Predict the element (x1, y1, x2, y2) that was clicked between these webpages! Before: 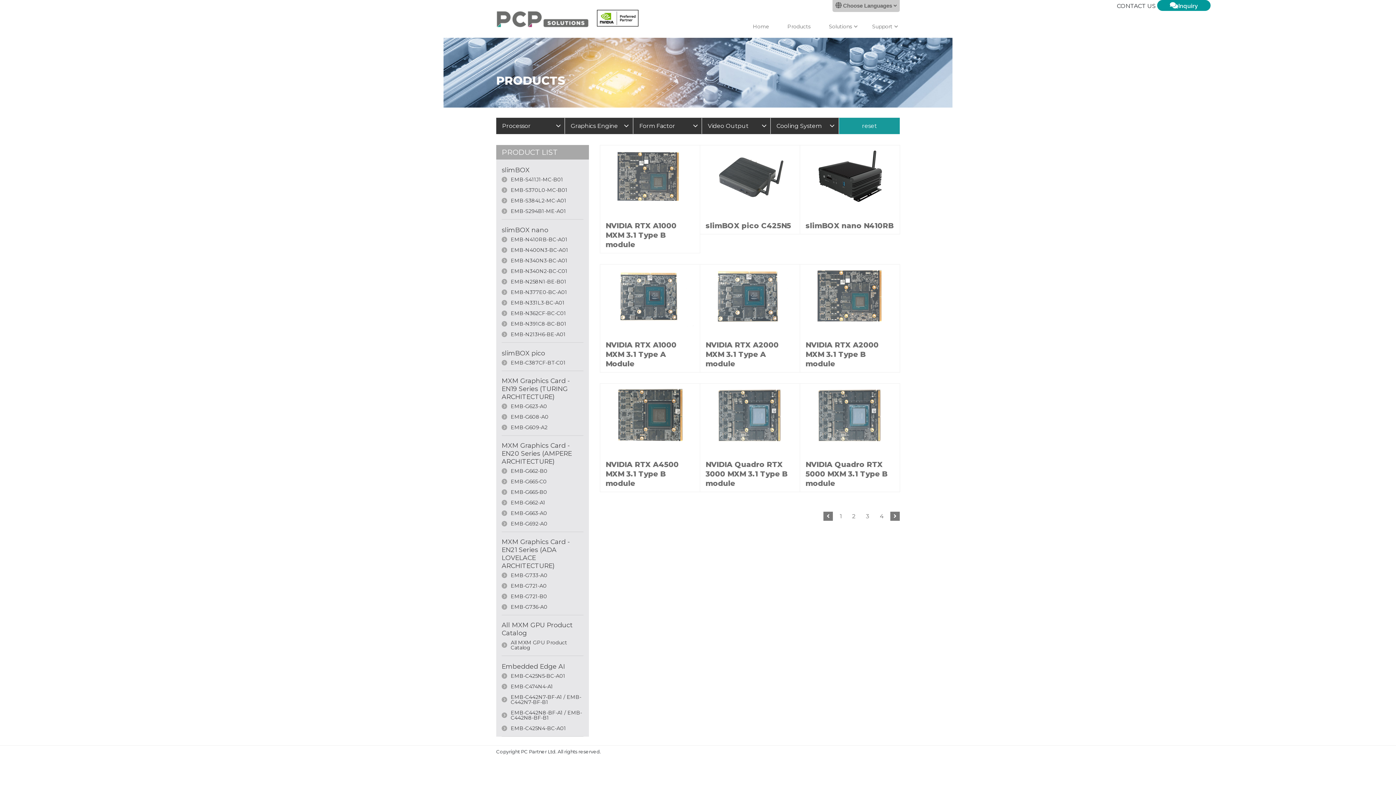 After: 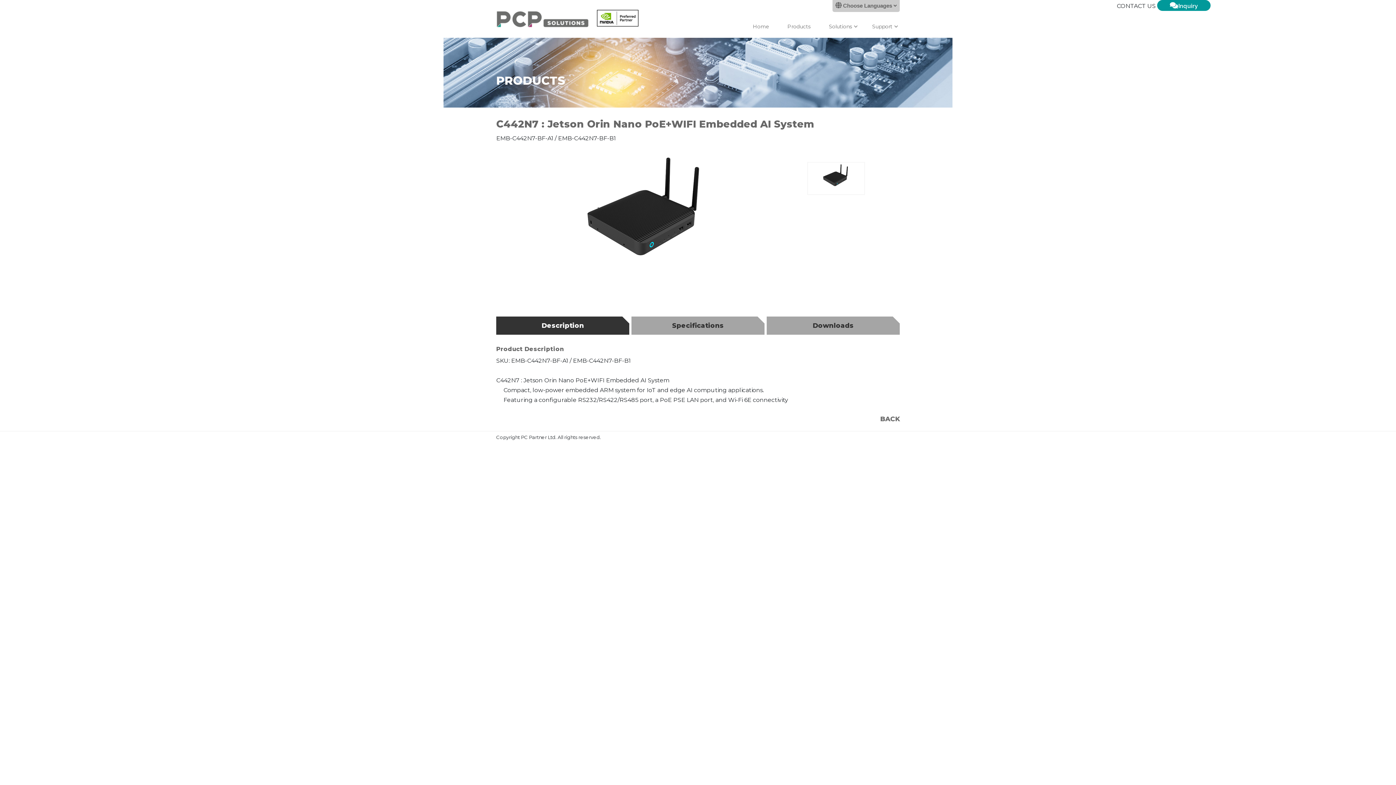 Action: bbox: (501, 694, 583, 705) label: EMB-C442N7-BF-A1 / EMB-C442N7-BF-B1